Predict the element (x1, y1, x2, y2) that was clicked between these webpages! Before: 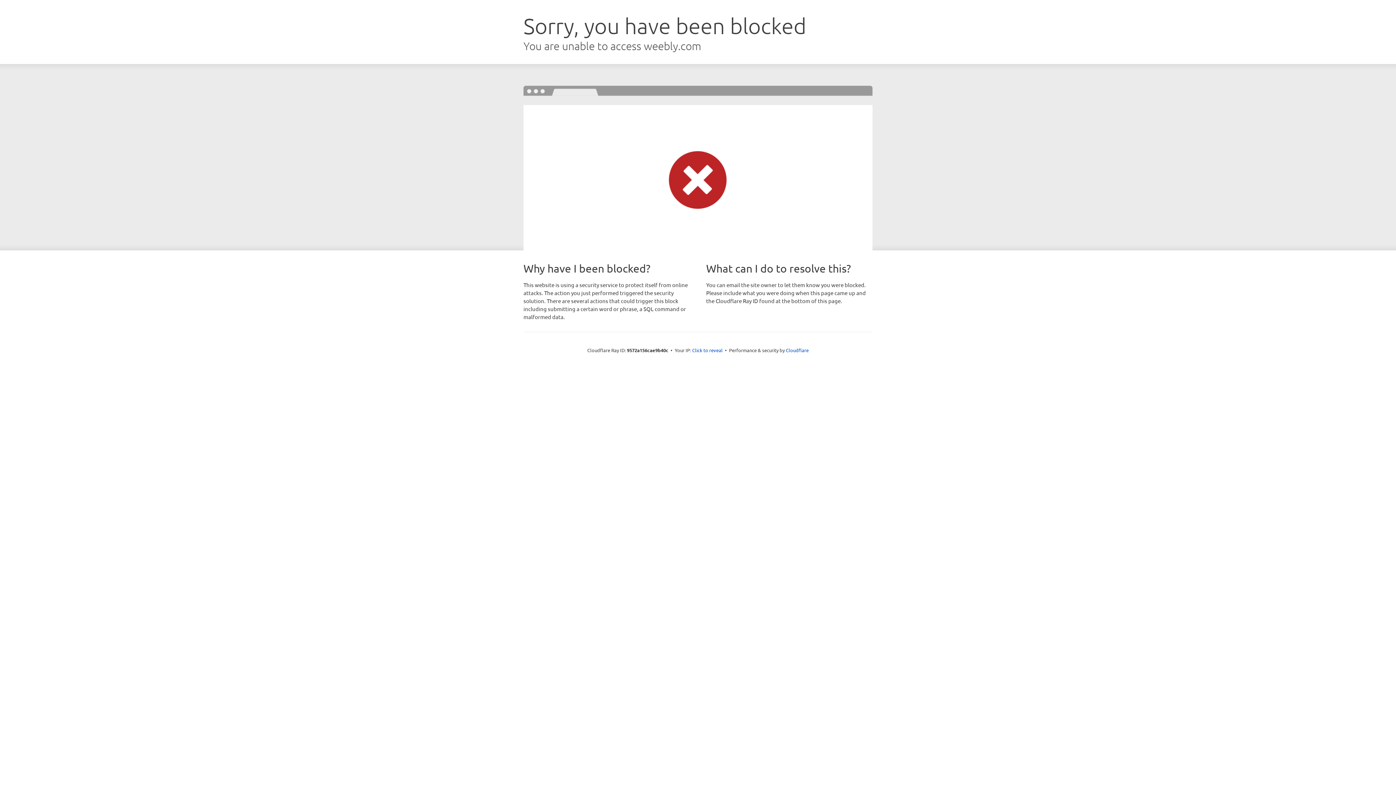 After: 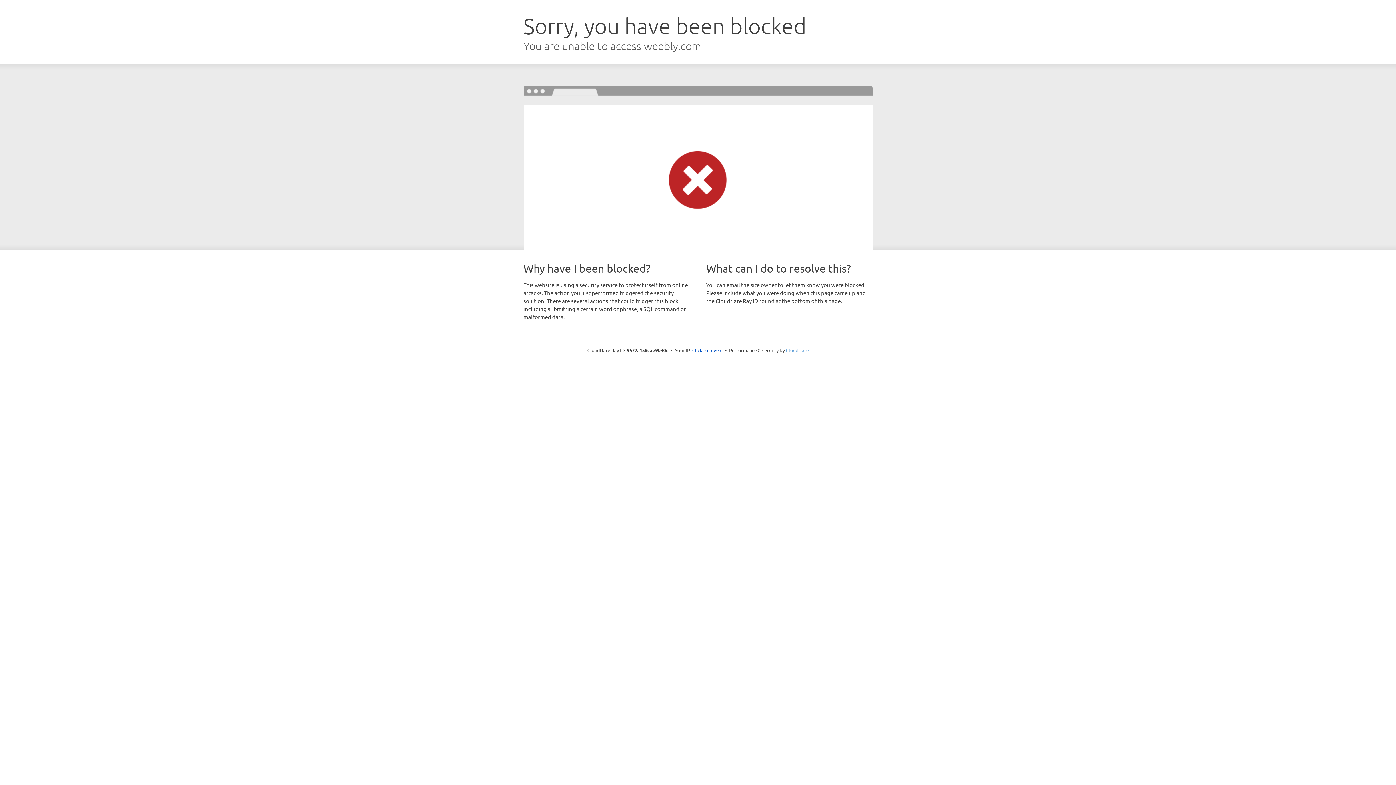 Action: label: Cloudflare bbox: (786, 347, 808, 353)